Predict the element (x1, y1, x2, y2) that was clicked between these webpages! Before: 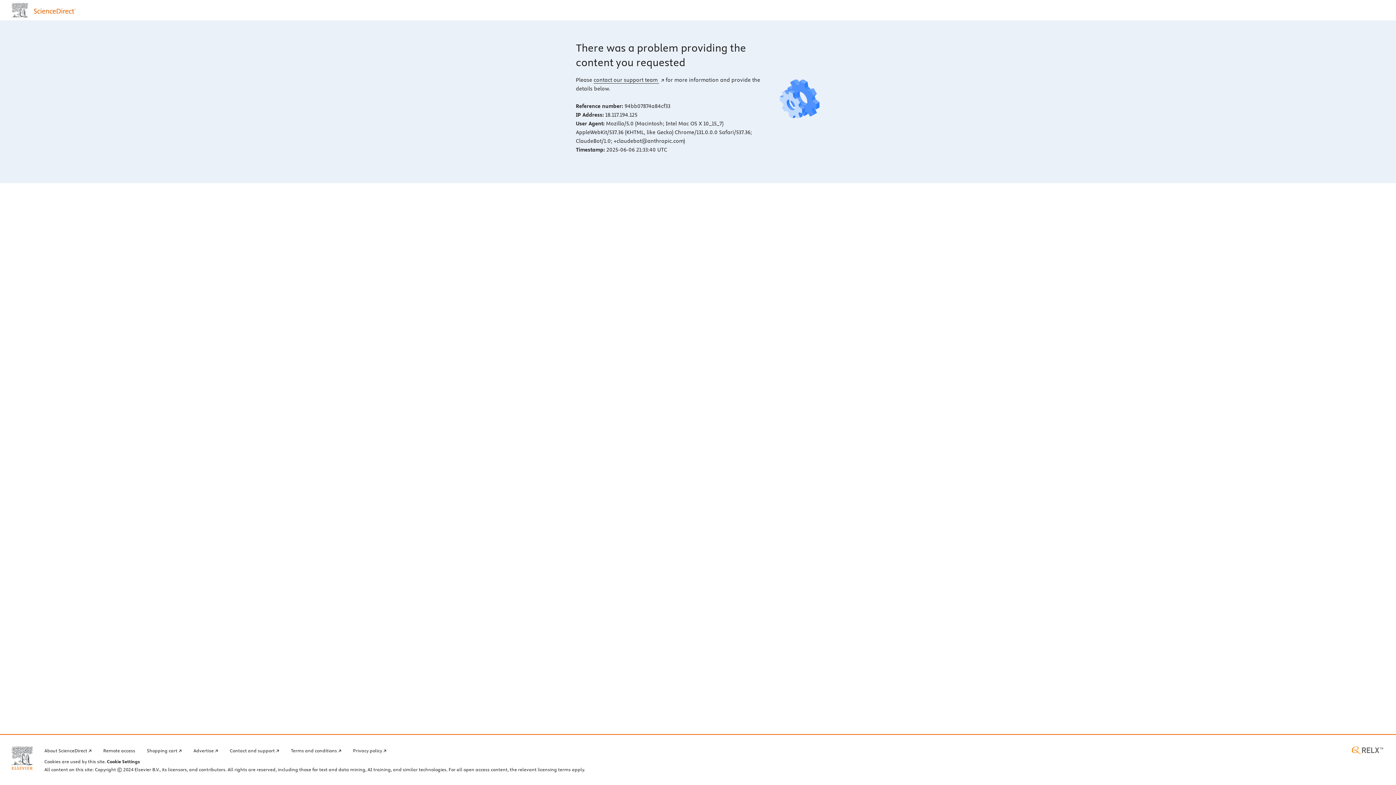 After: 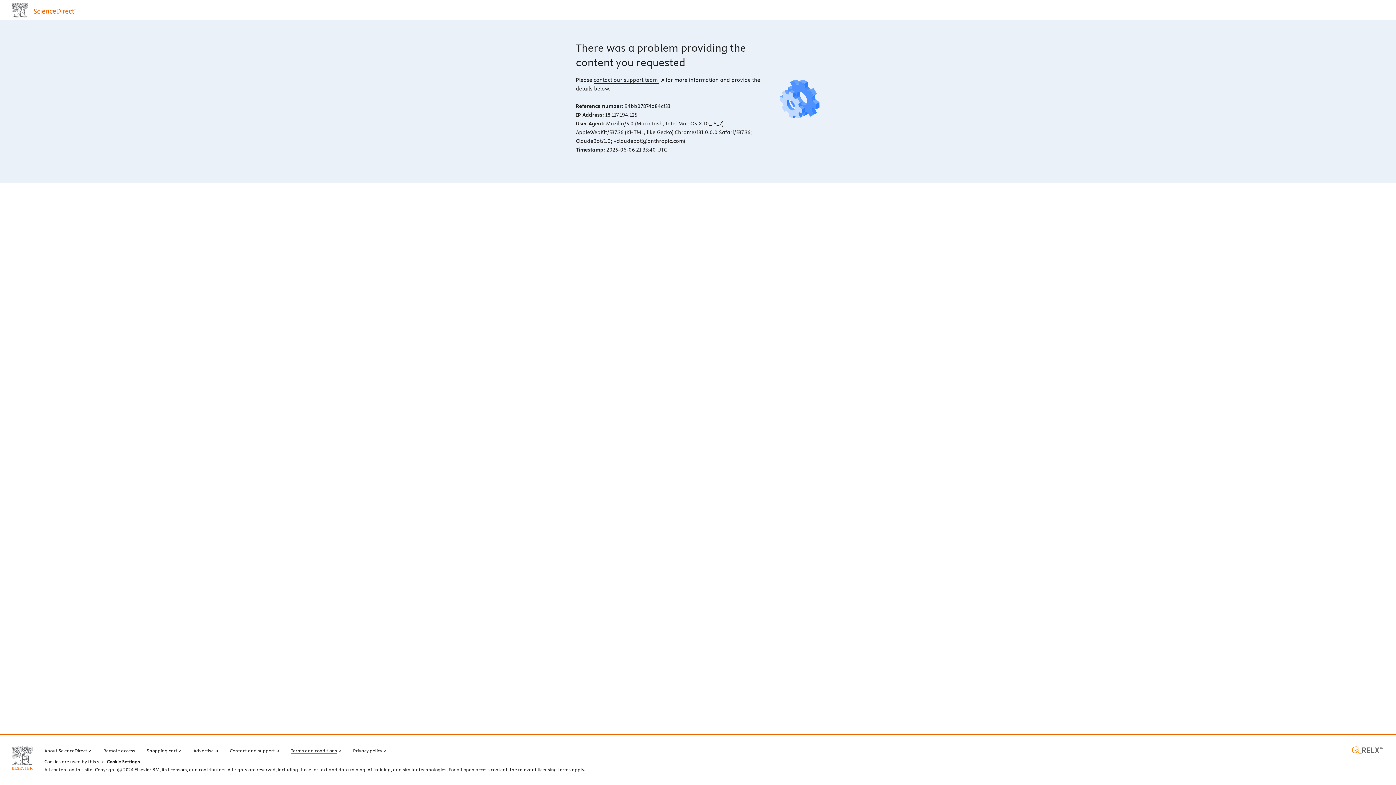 Action: label: Terms and conditions bbox: (290, 746, 341, 754)